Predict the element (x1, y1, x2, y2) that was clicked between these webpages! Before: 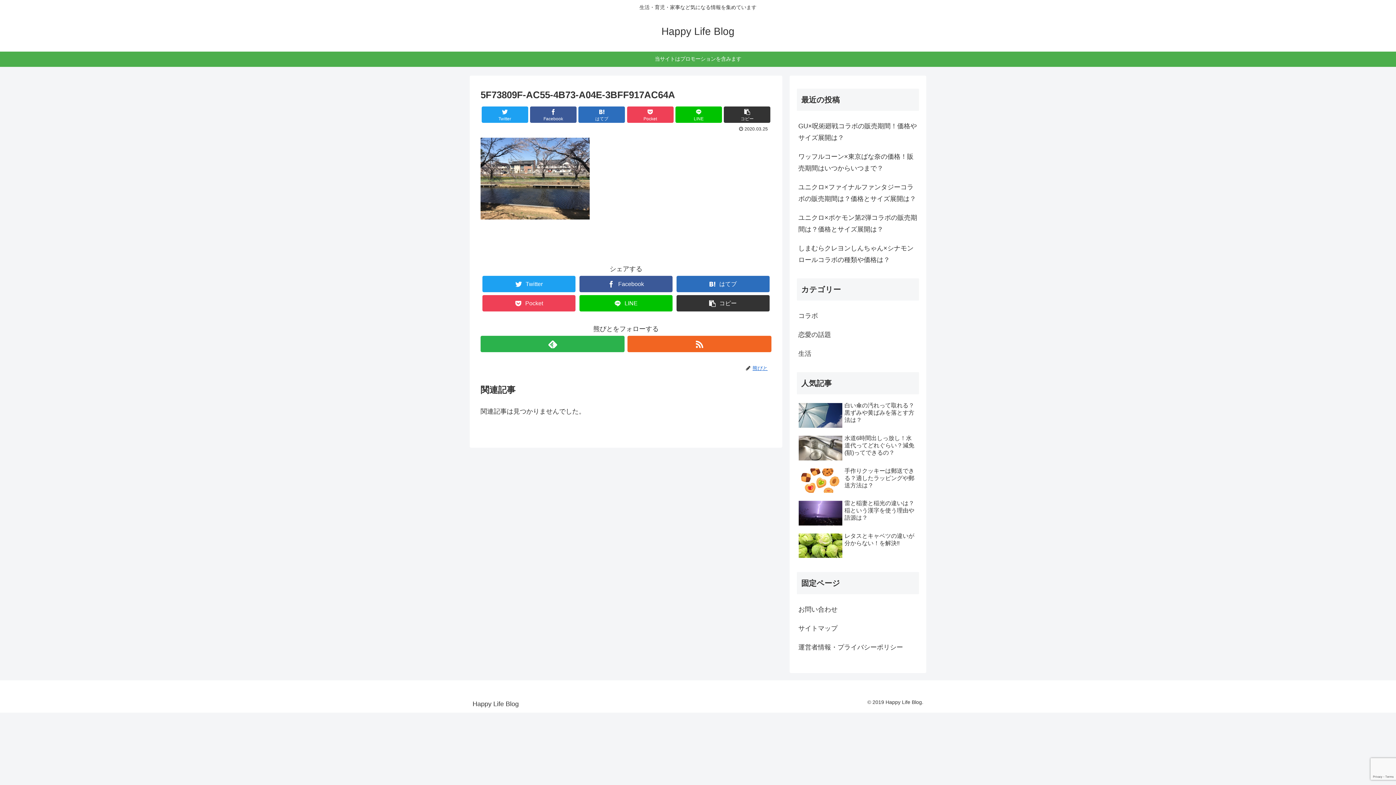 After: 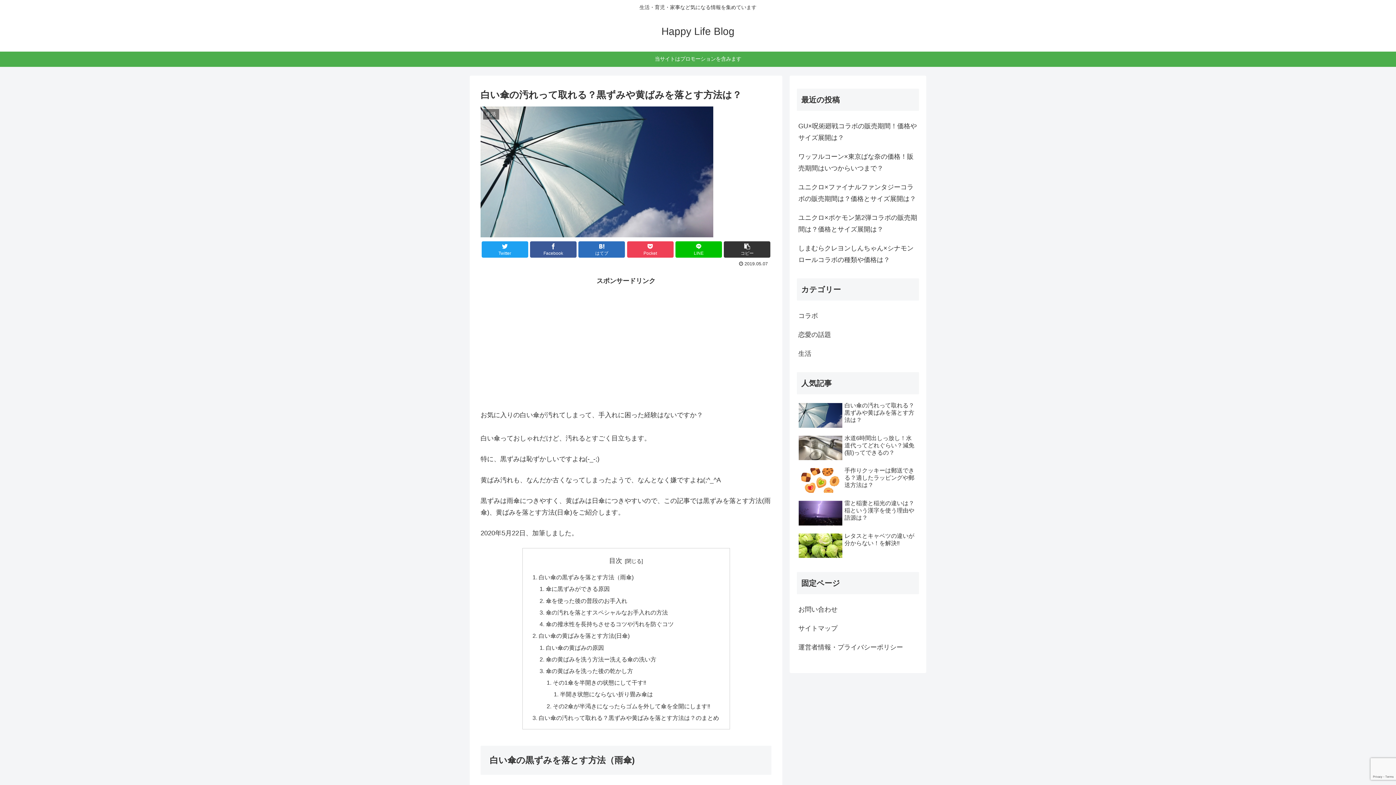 Action: bbox: (797, 400, 919, 431) label: 白い傘の汚れって取れる？黒ずみや黄ばみを落とす方法は？